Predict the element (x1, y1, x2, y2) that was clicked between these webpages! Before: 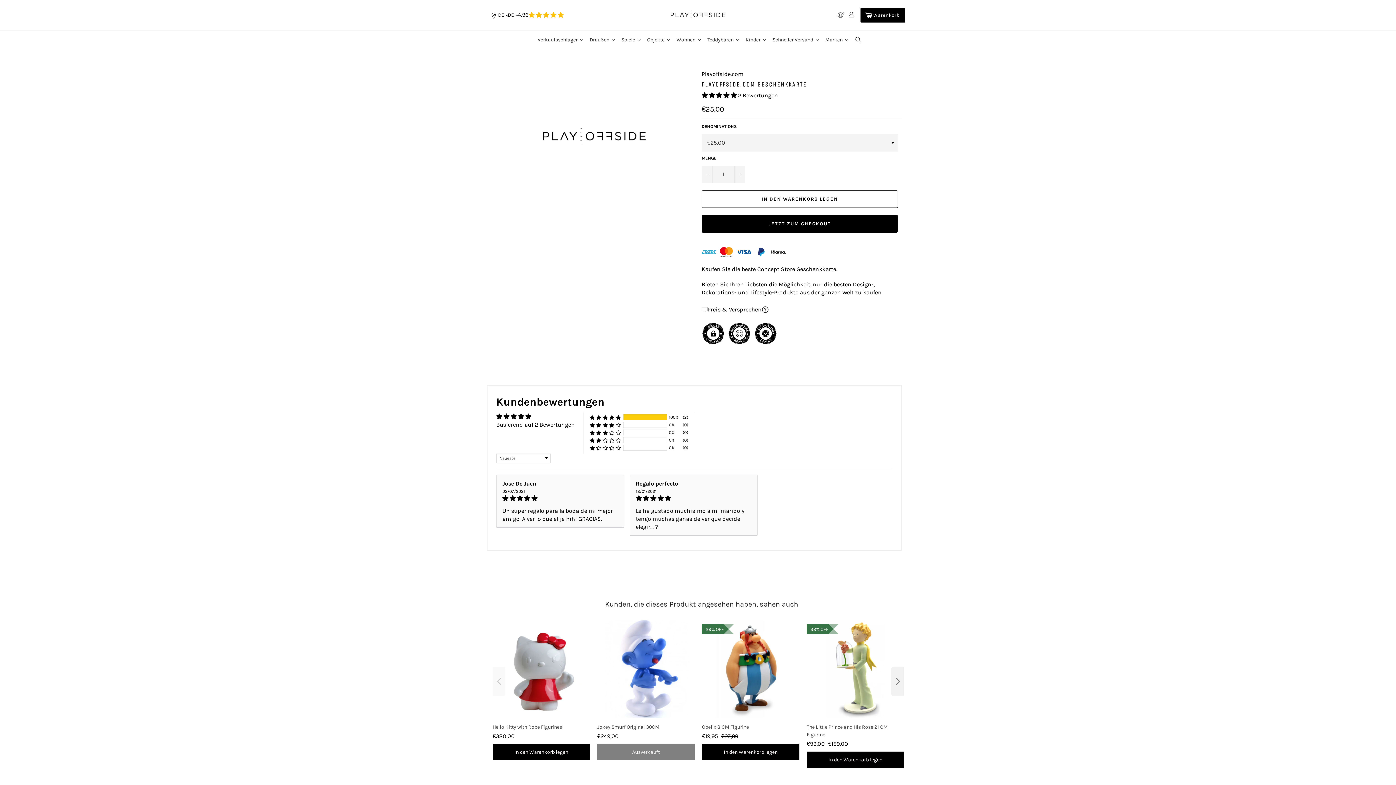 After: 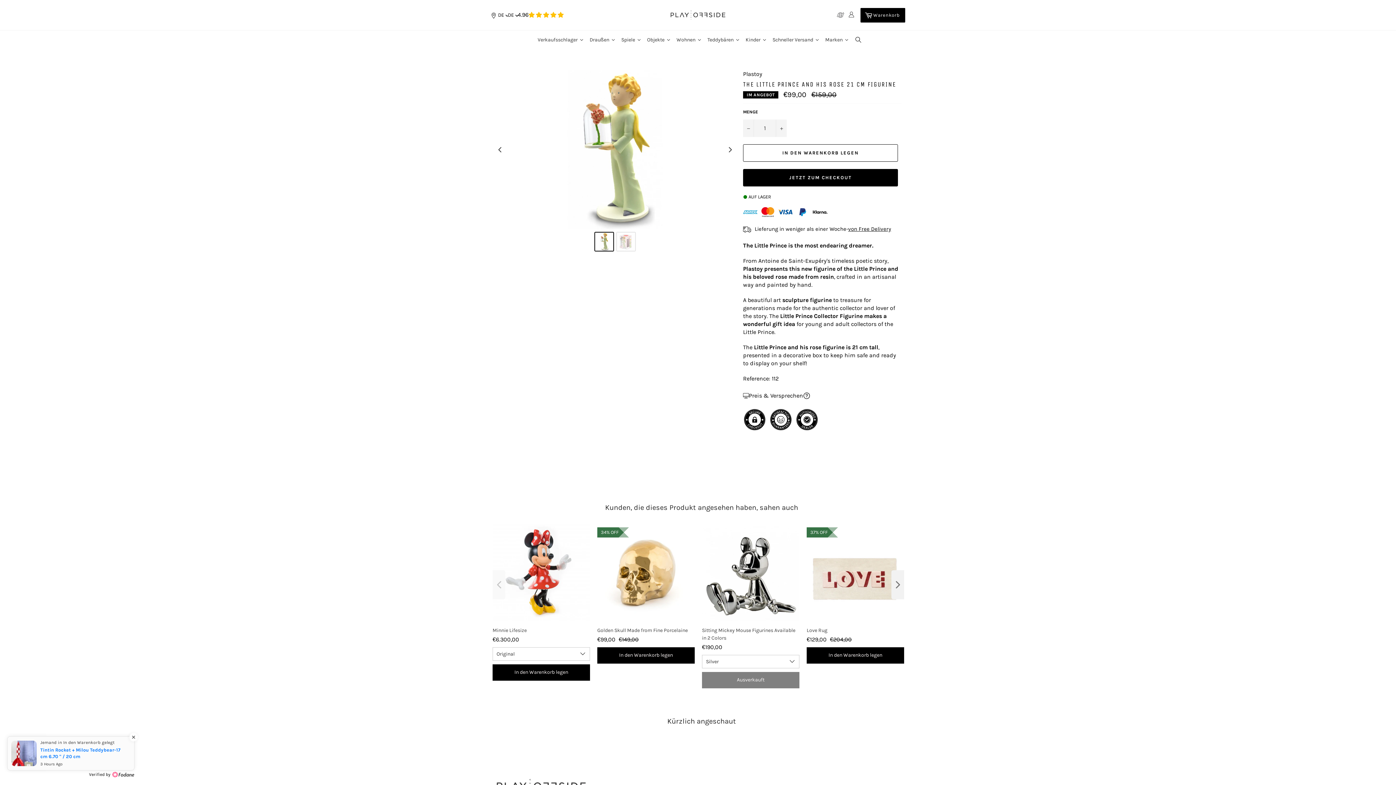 Action: label: The Little Prince and His Rose 21 CM Figurine bbox: (806, 718, 904, 740)